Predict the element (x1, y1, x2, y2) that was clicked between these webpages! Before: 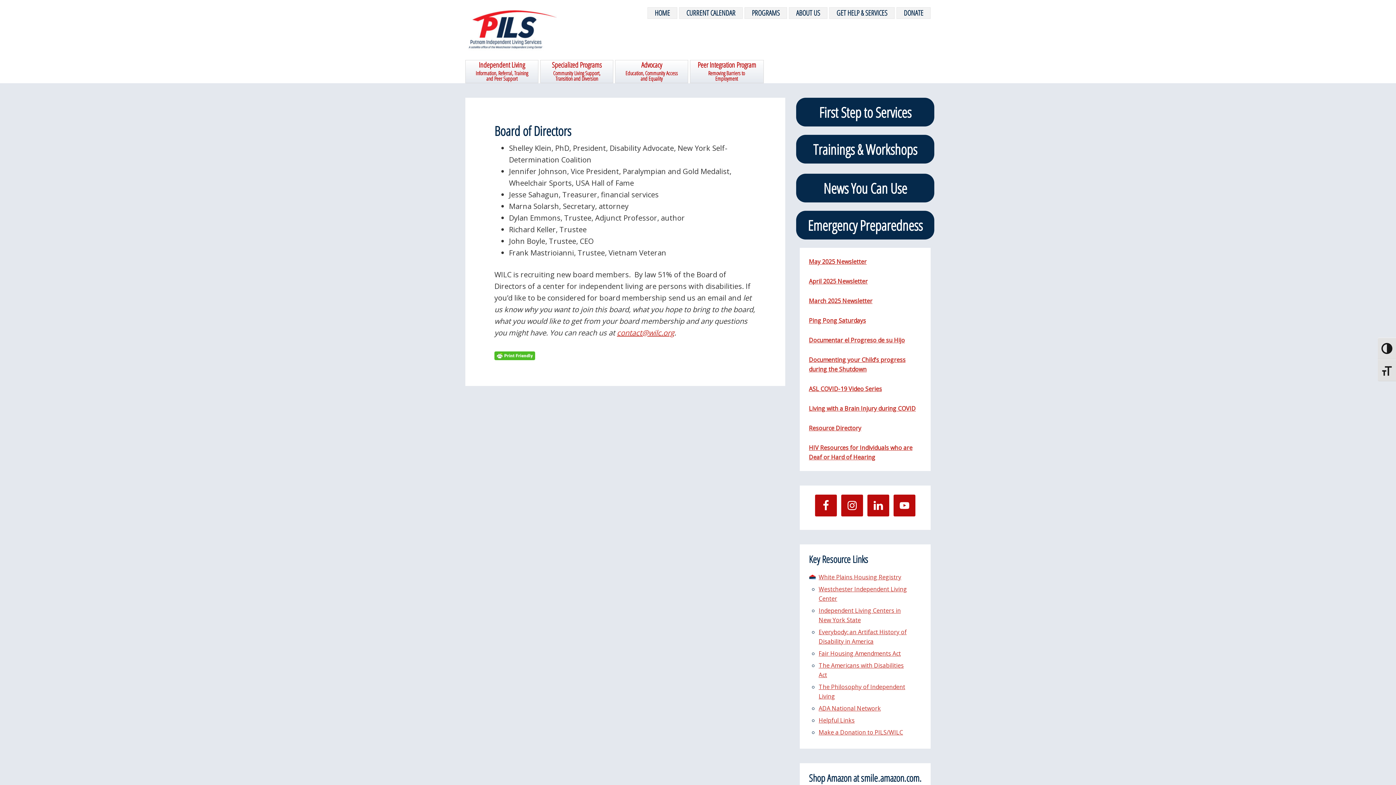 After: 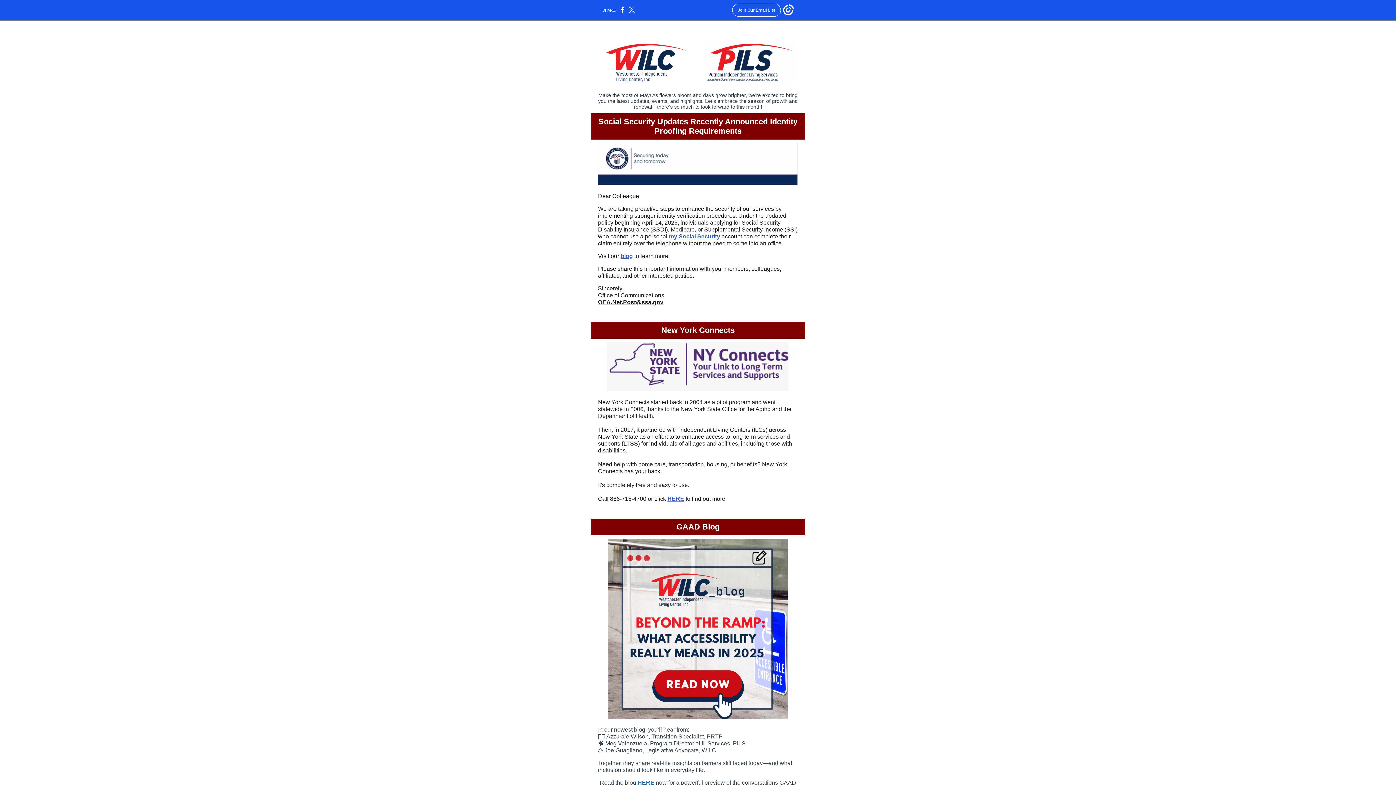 Action: bbox: (809, 257, 866, 265) label: May 2025 Newsletter